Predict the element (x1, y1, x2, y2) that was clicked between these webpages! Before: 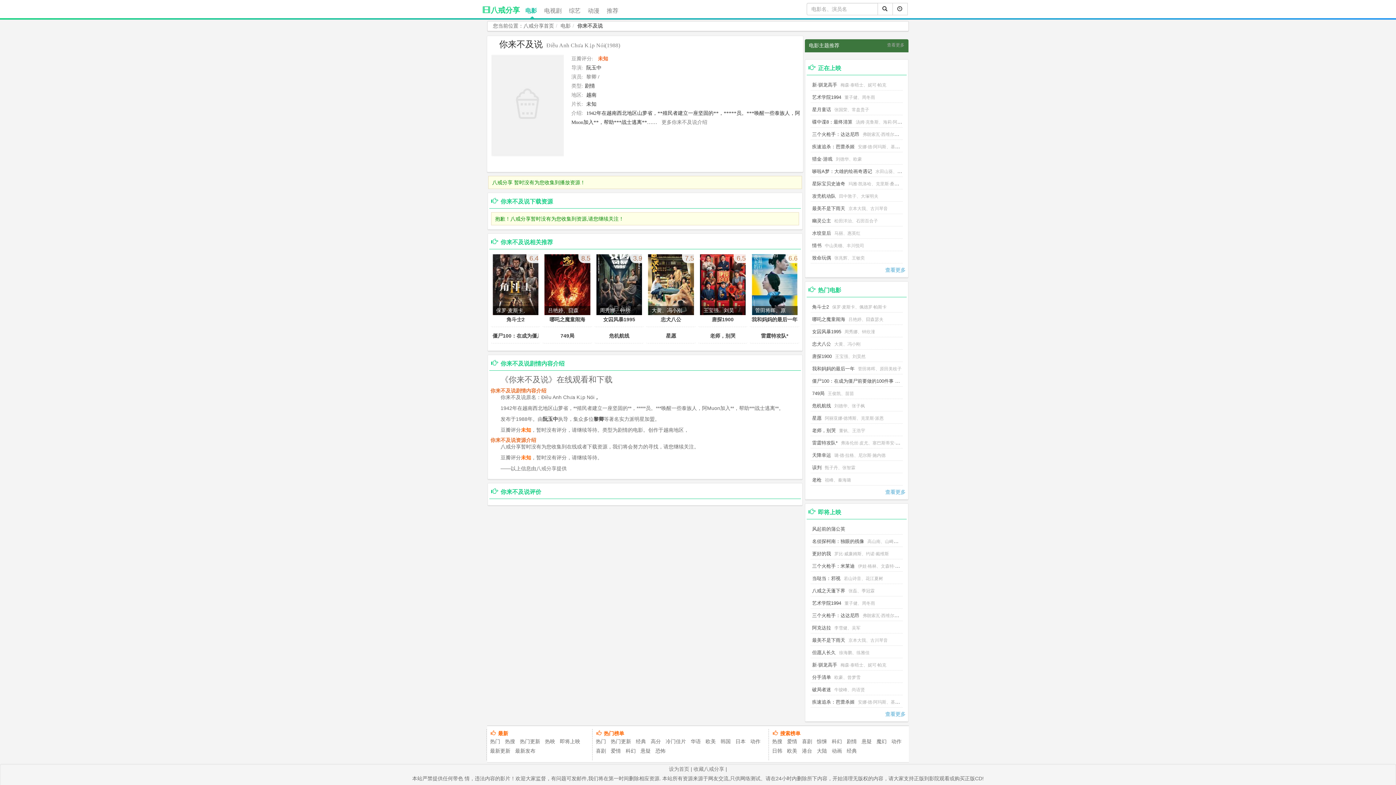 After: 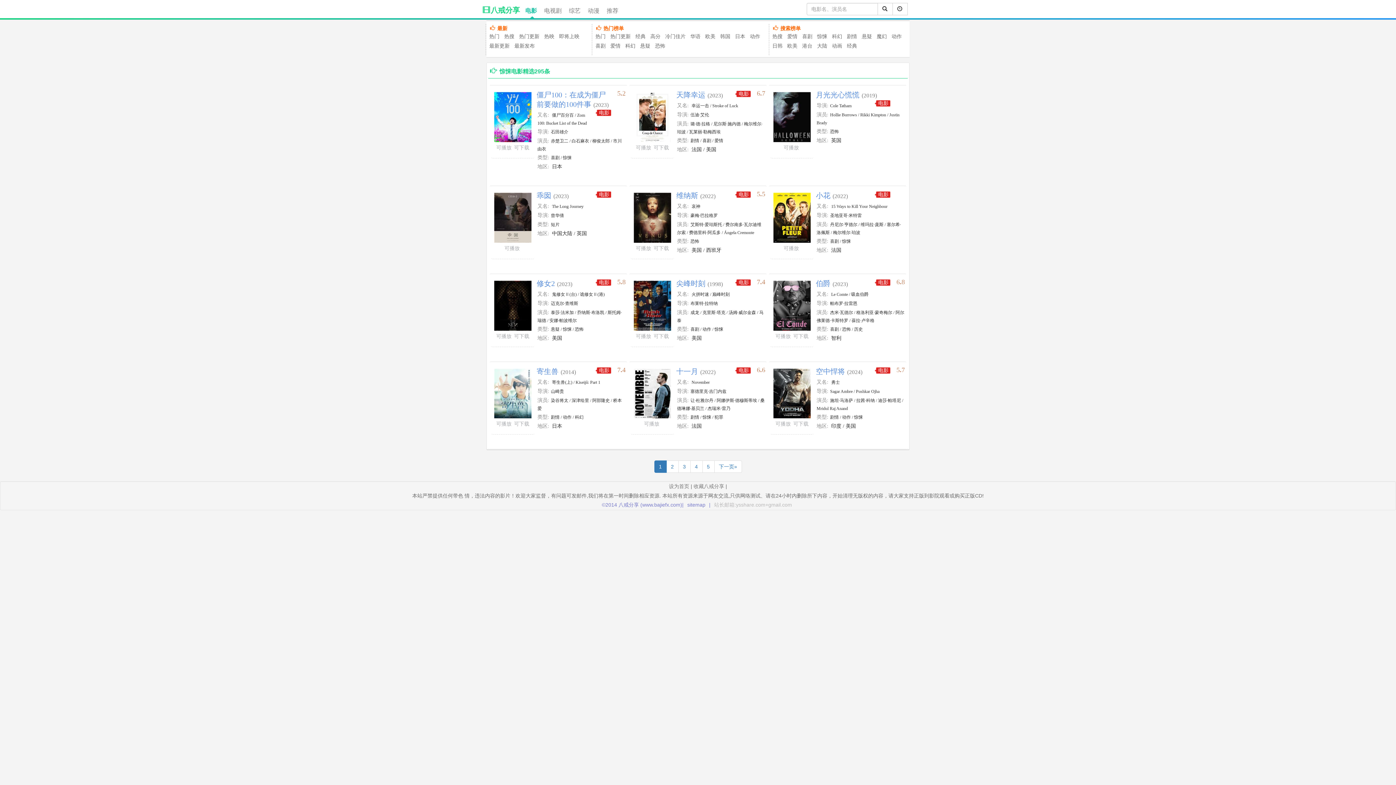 Action: label: 惊悚 bbox: (817, 738, 827, 745)